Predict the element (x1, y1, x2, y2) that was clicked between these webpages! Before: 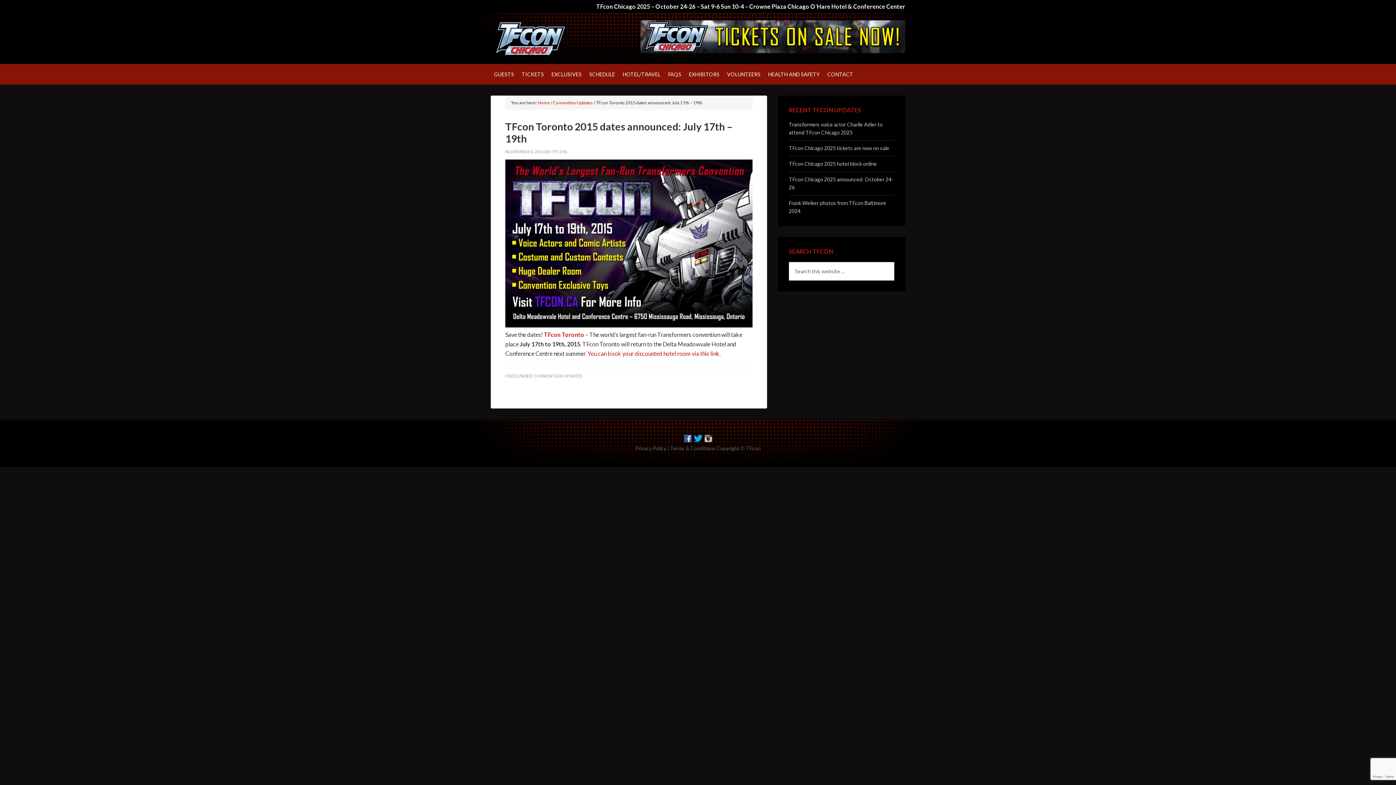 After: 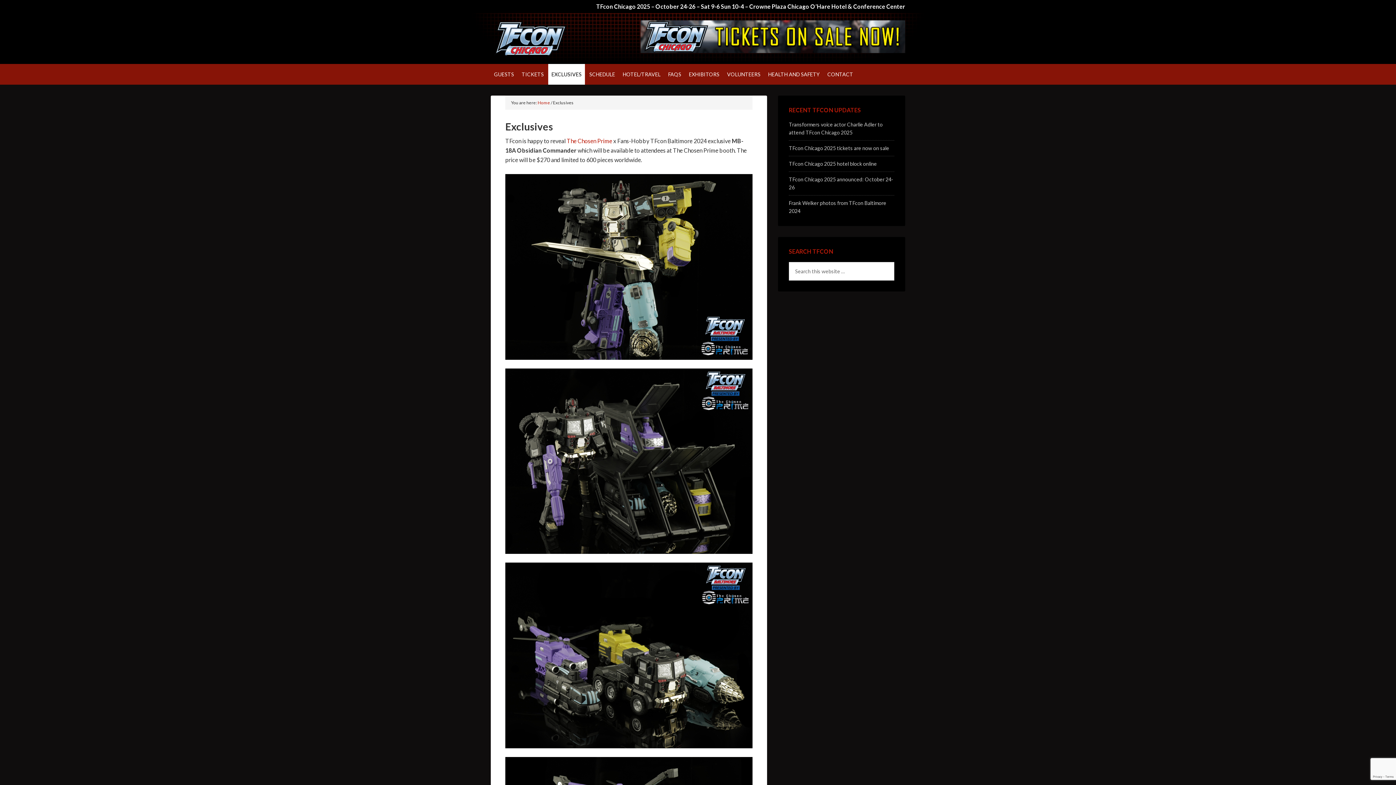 Action: bbox: (548, 64, 585, 84) label: EXCLUSIVES